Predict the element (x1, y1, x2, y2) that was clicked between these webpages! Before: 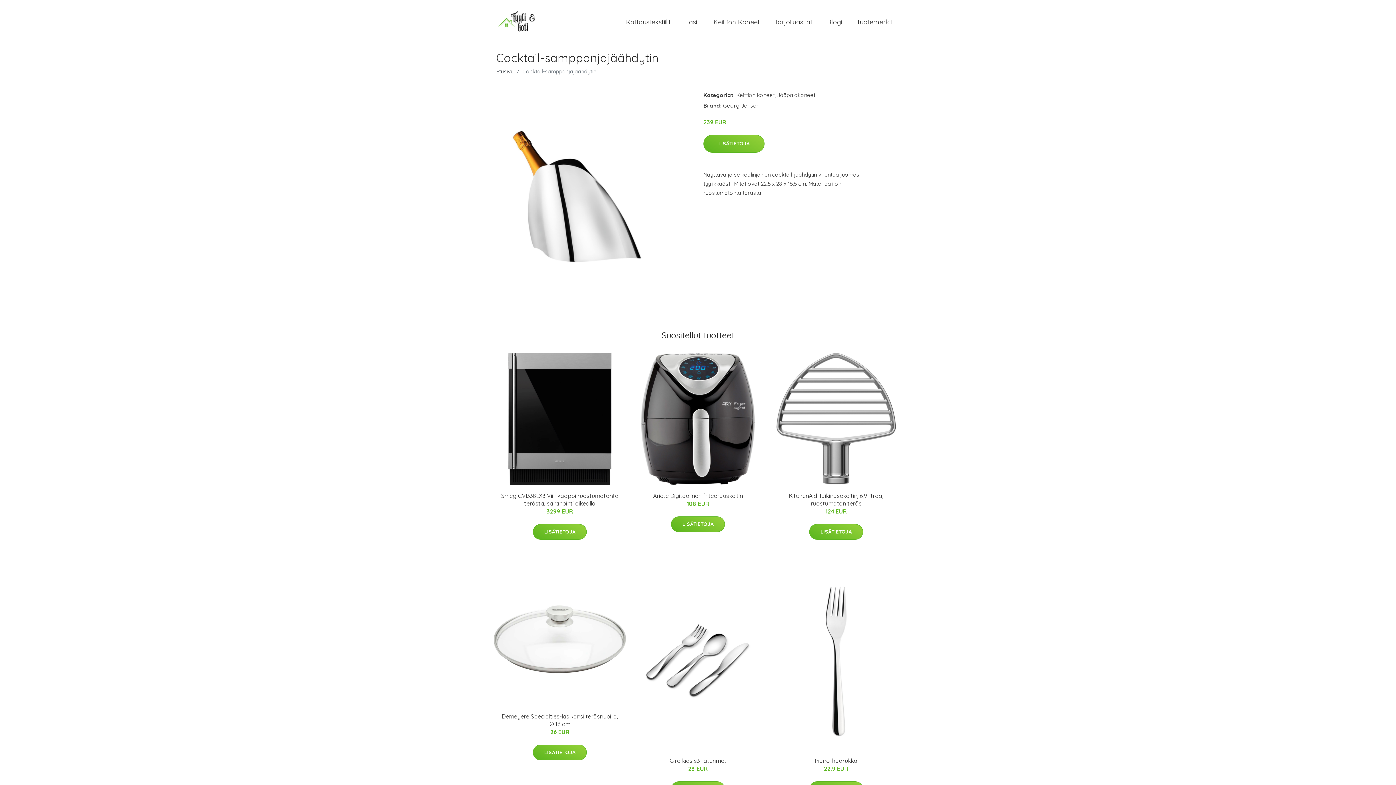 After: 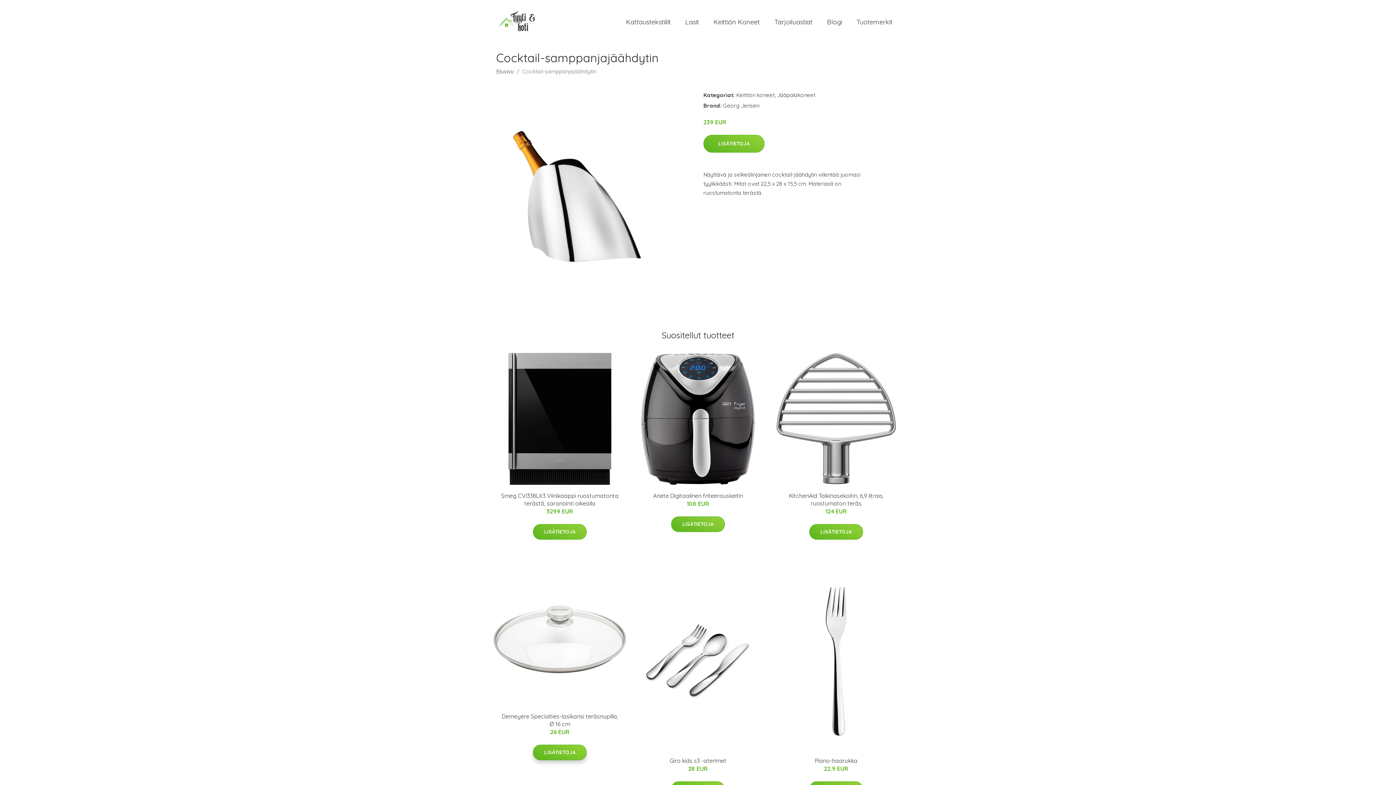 Action: label: LISÄTIETOJA bbox: (533, 745, 586, 760)